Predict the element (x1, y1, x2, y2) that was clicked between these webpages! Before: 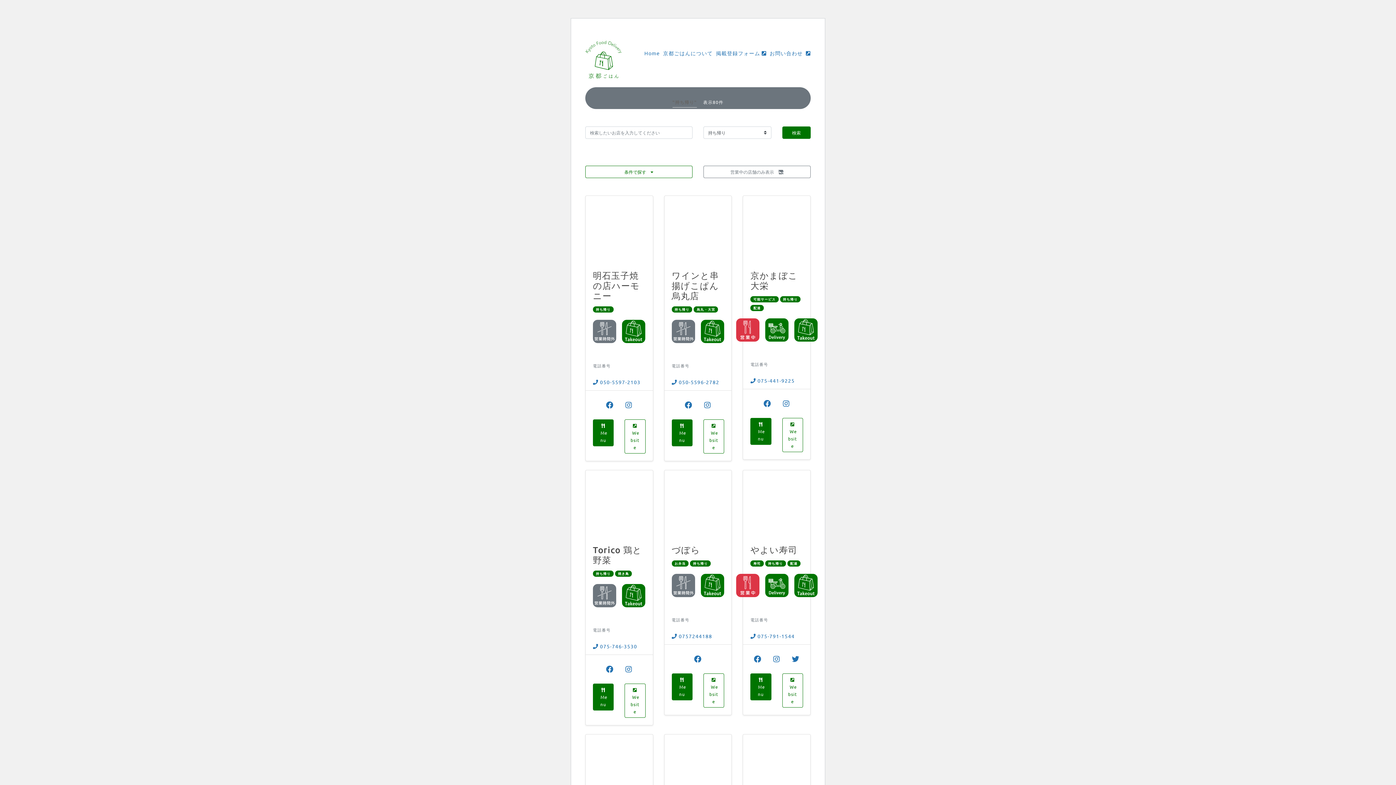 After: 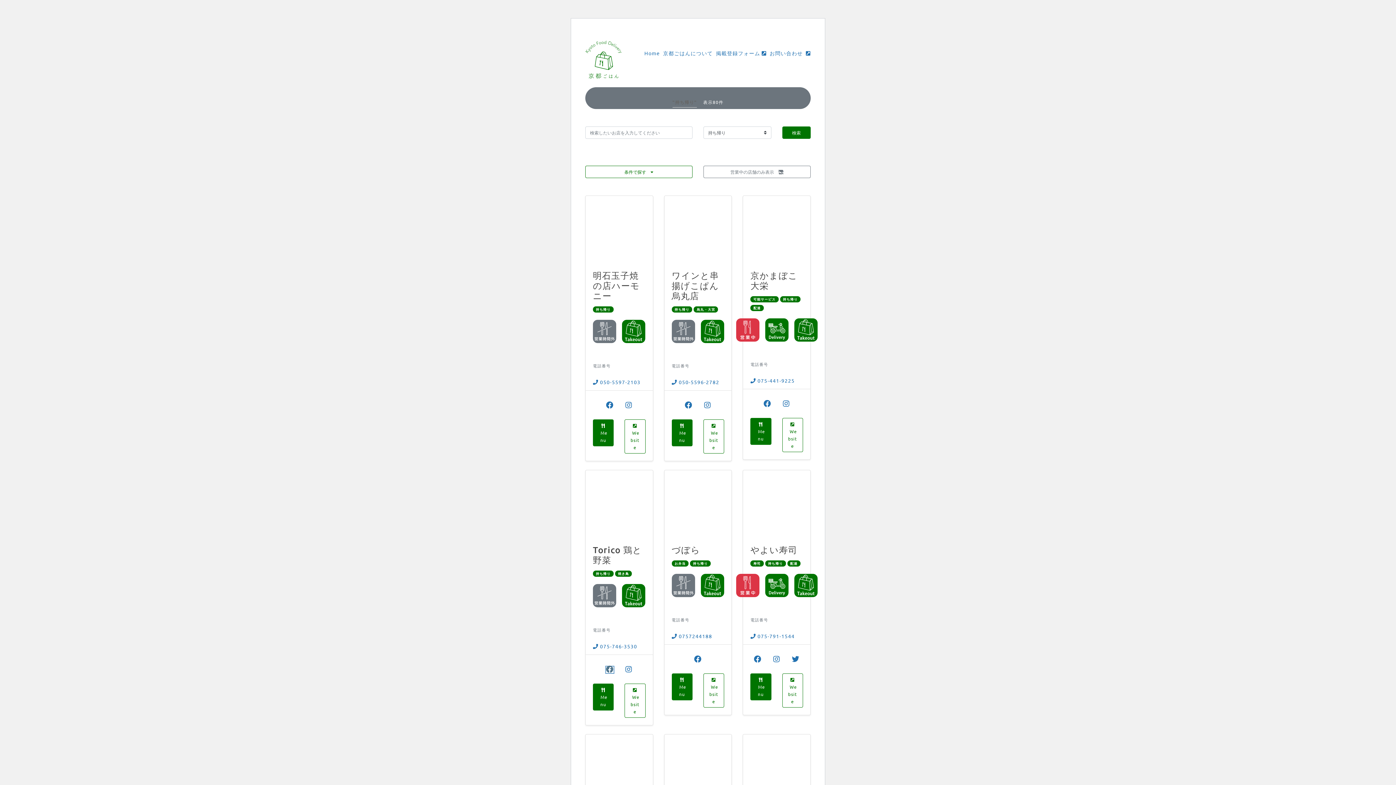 Action: bbox: (606, 666, 613, 673)